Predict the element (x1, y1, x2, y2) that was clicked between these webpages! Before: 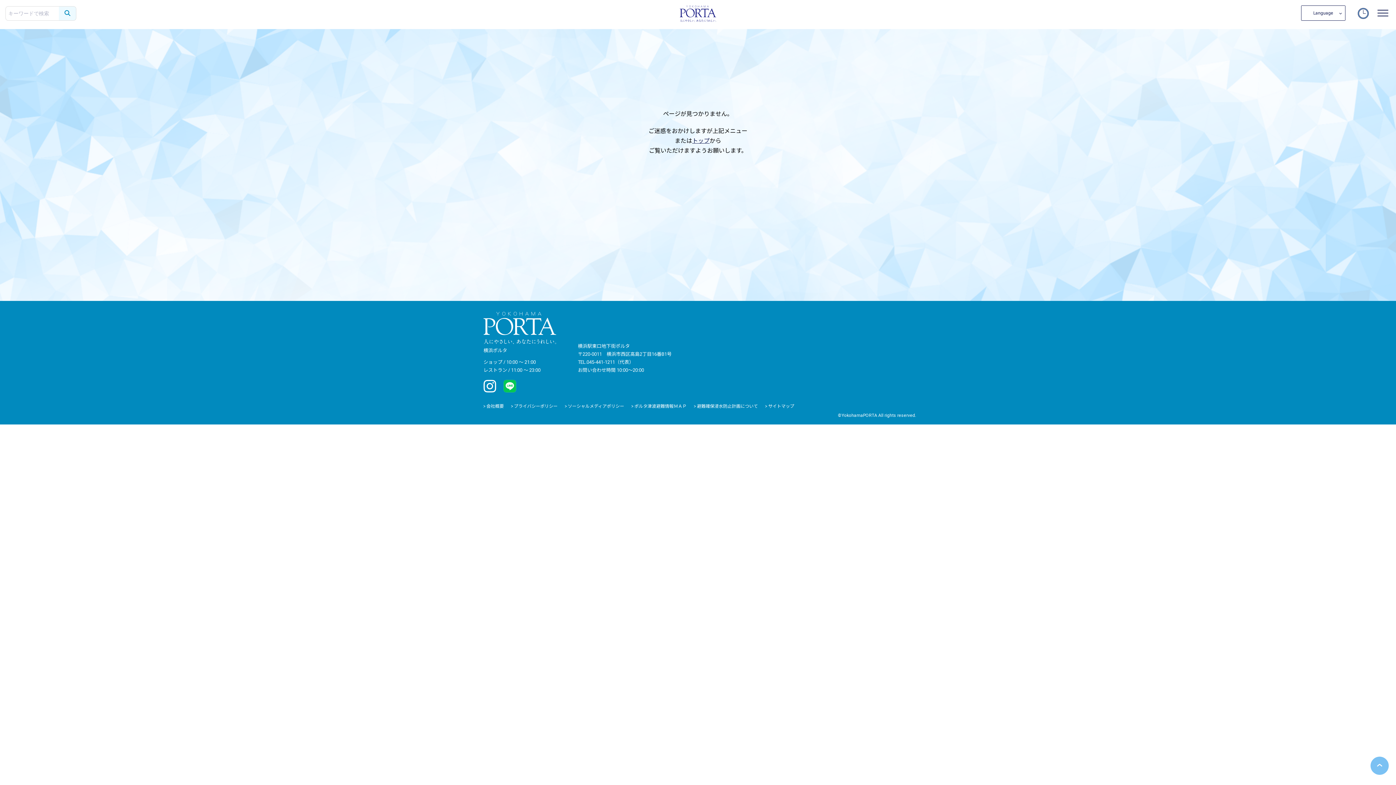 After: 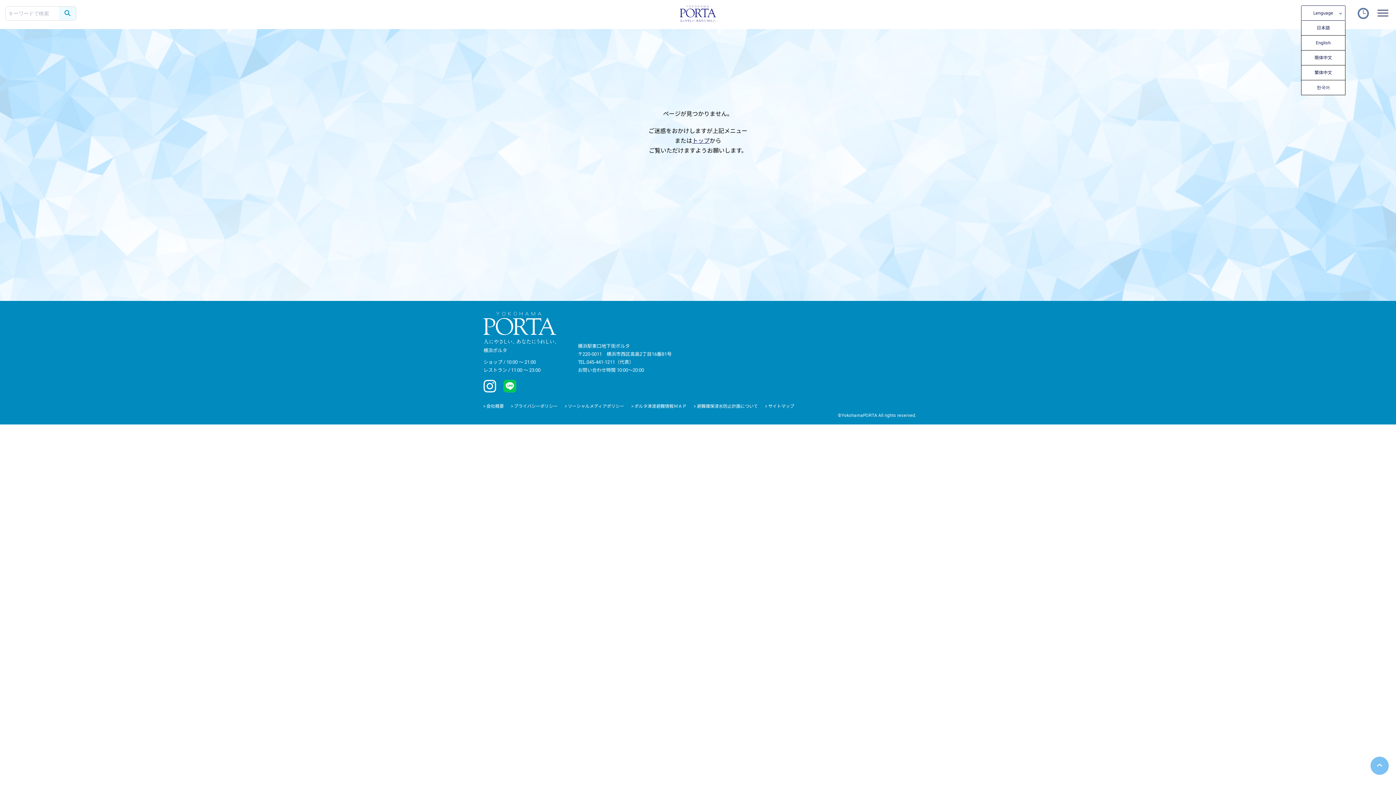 Action: label: Language bbox: (1301, 5, 1345, 20)